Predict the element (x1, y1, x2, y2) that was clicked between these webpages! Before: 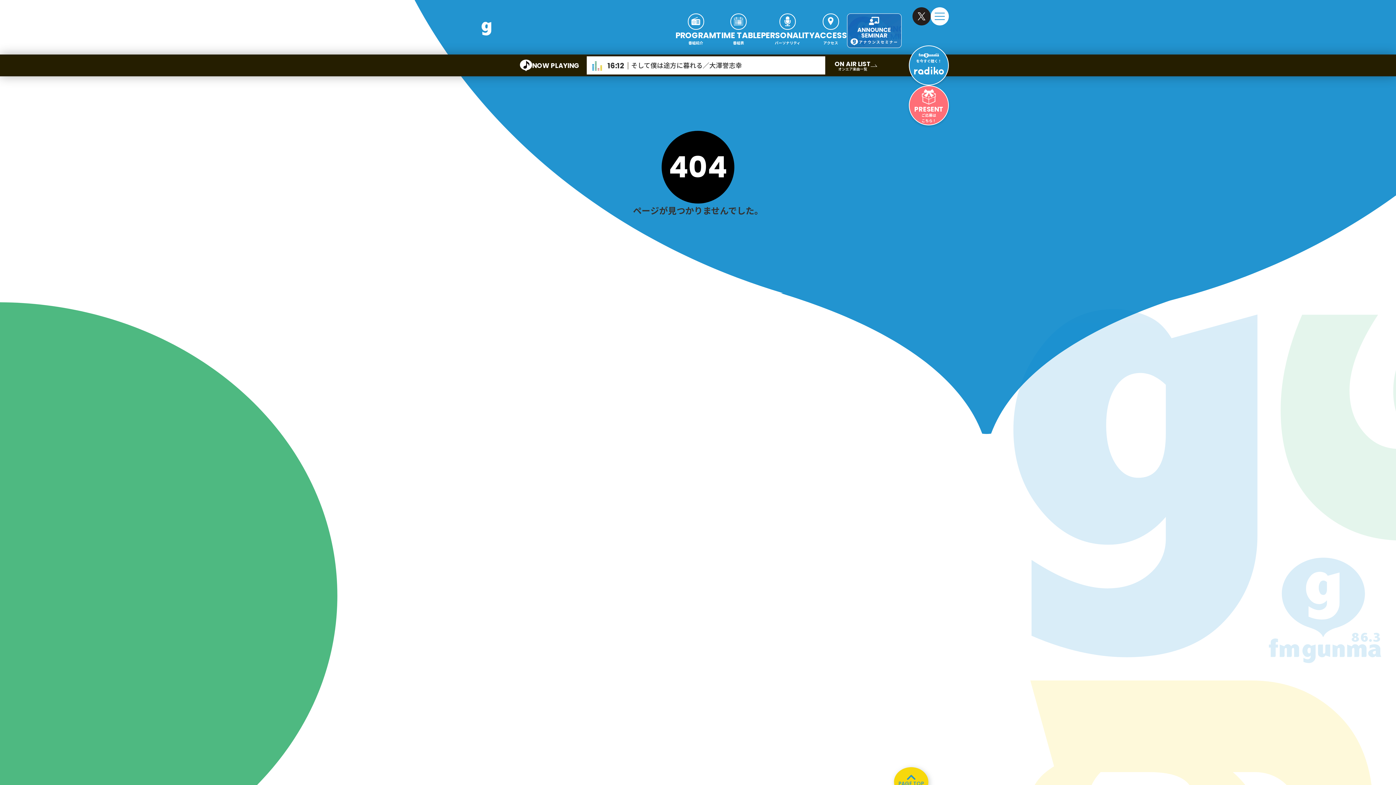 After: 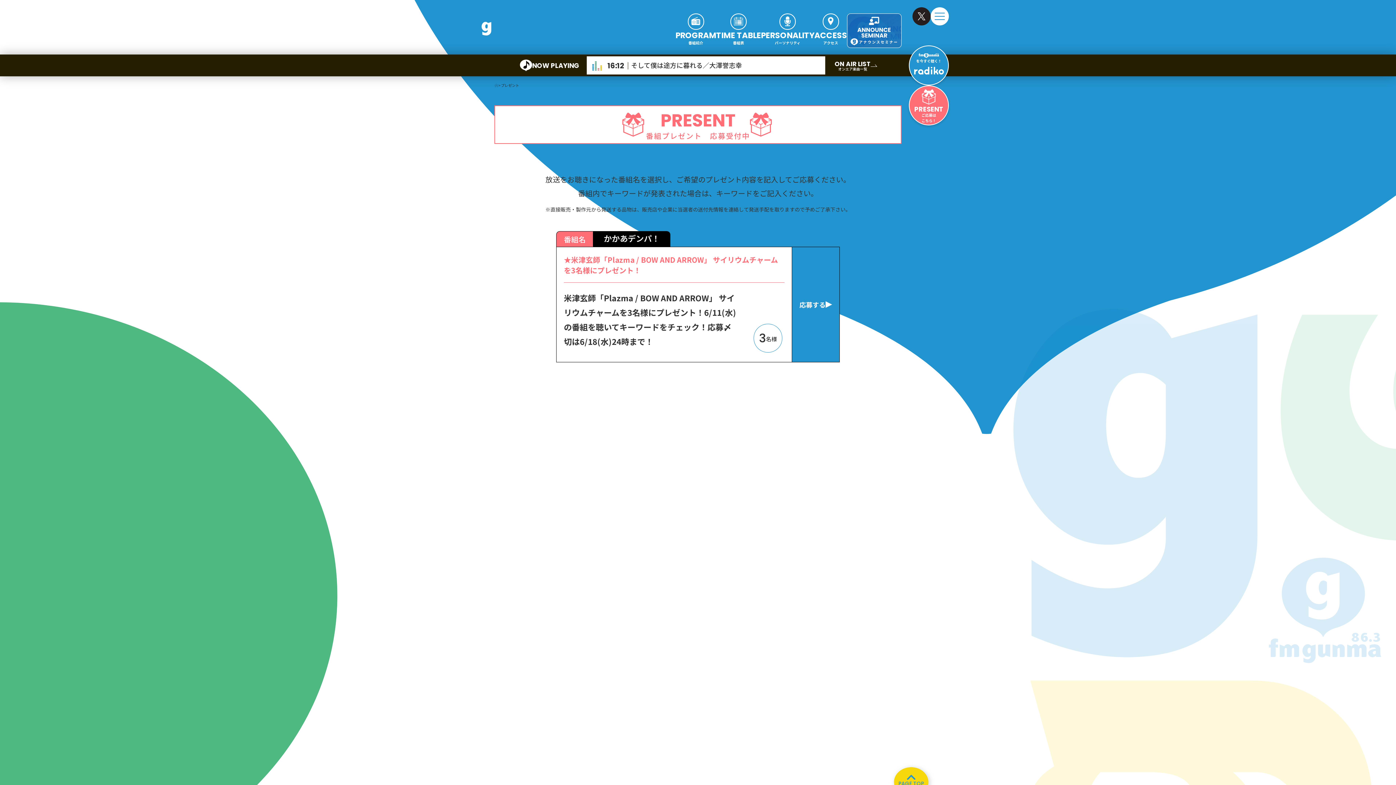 Action: label: PRESENT
ご応募は
こちら！ bbox: (909, 85, 949, 125)